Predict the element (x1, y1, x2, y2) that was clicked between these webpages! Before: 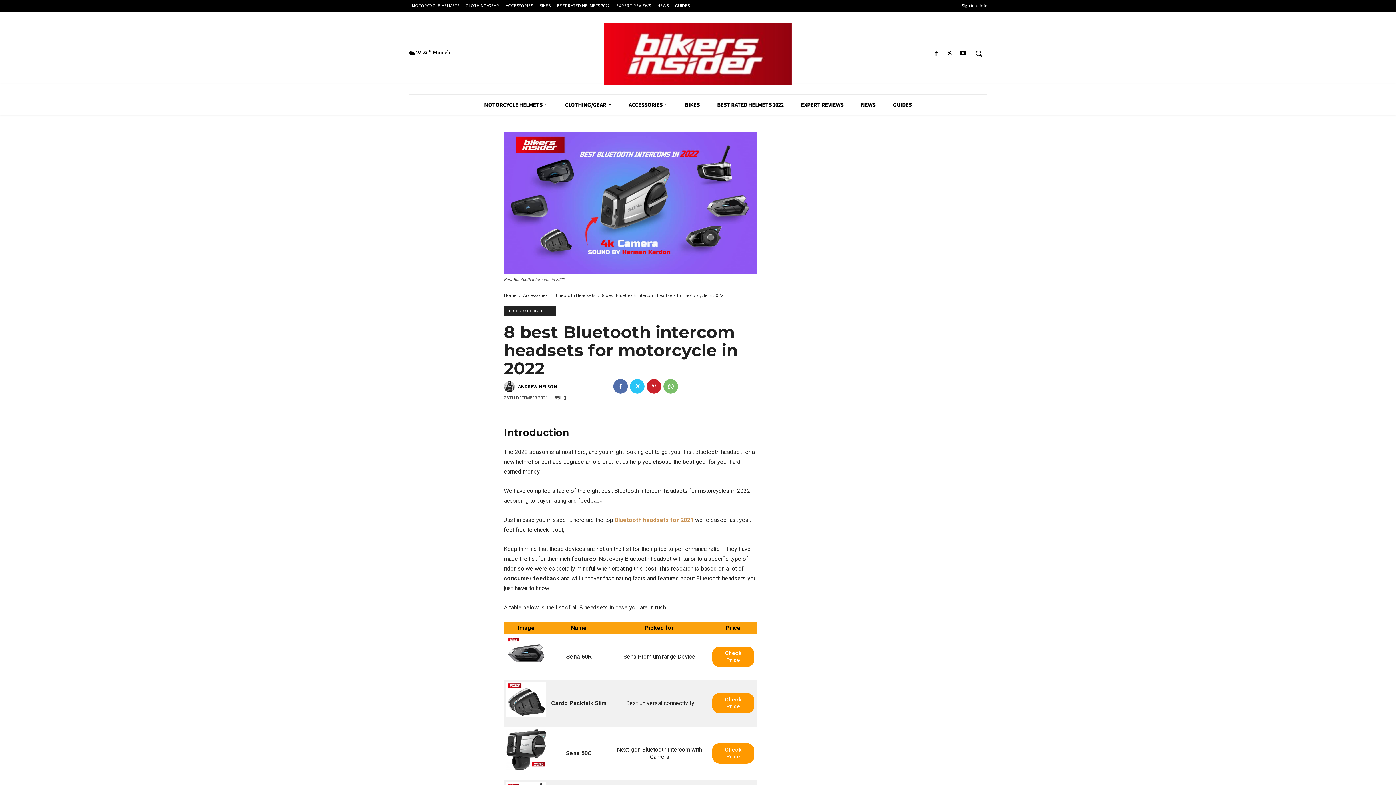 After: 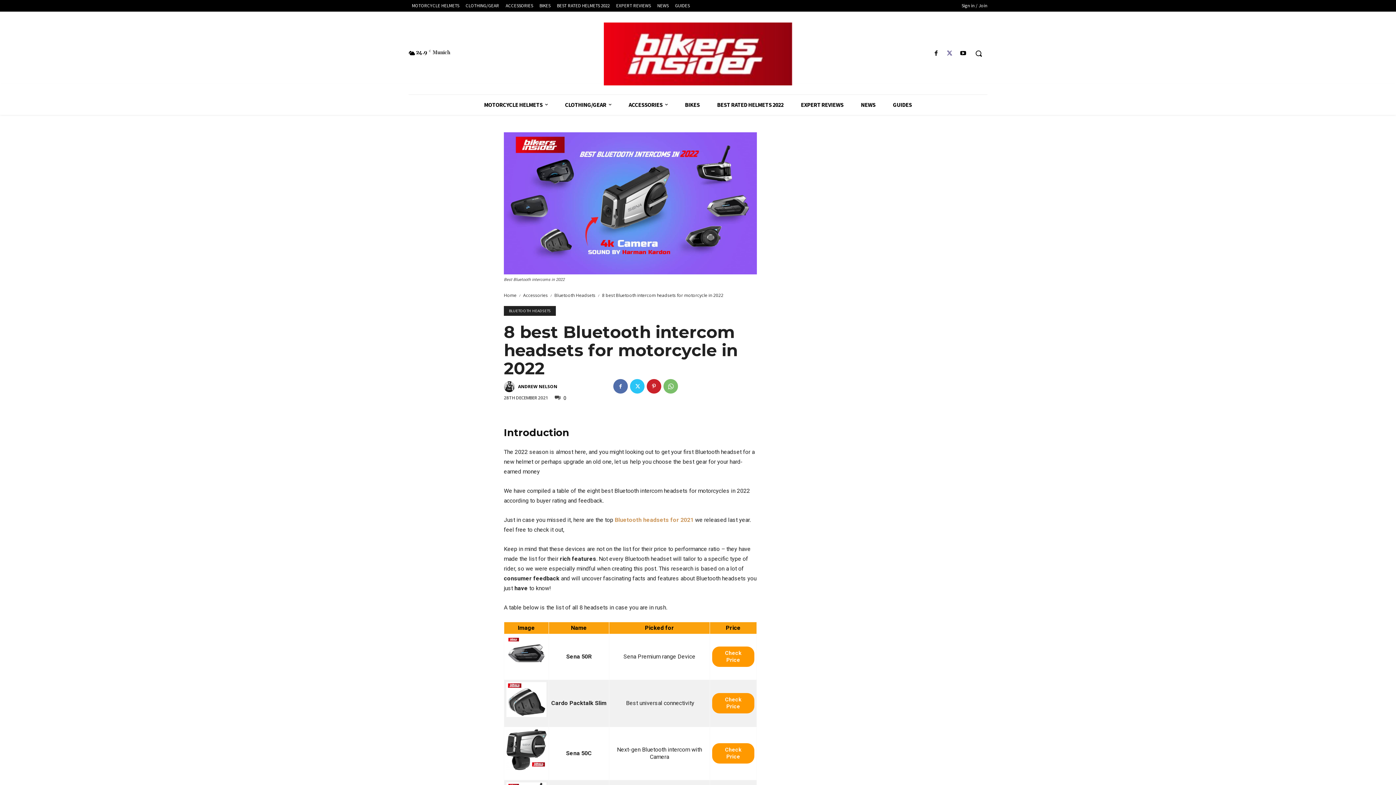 Action: bbox: (944, 48, 954, 58)